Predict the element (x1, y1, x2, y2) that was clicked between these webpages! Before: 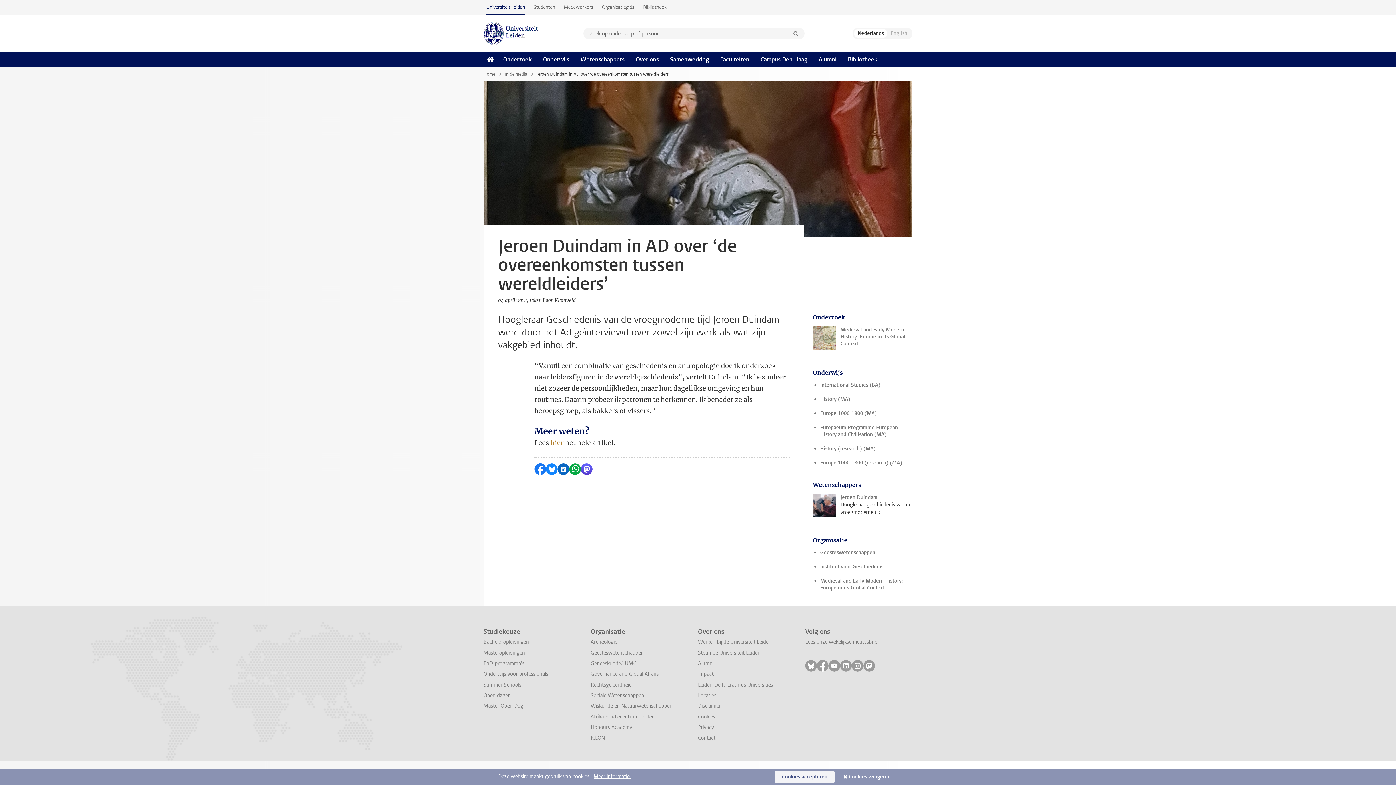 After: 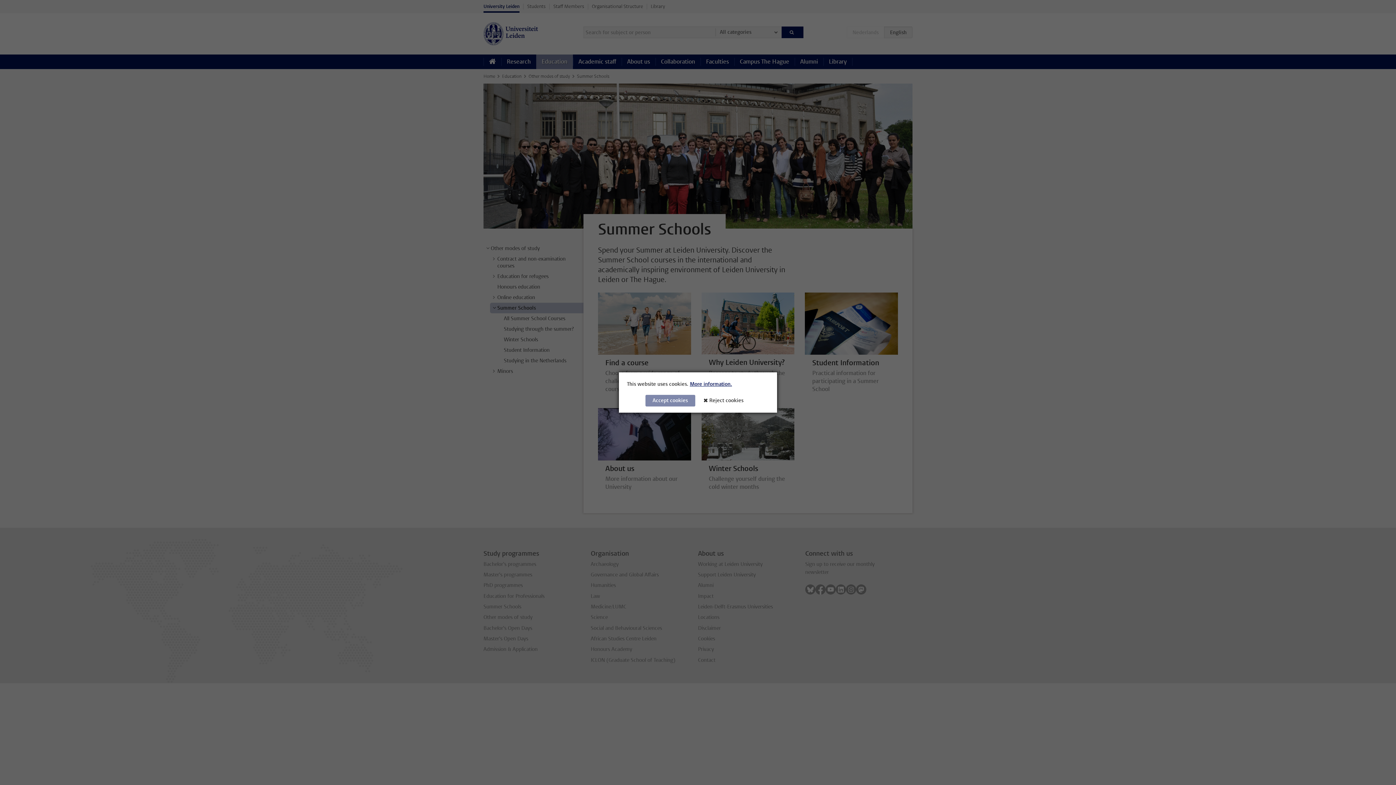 Action: bbox: (483, 681, 521, 688) label: Summer Schools